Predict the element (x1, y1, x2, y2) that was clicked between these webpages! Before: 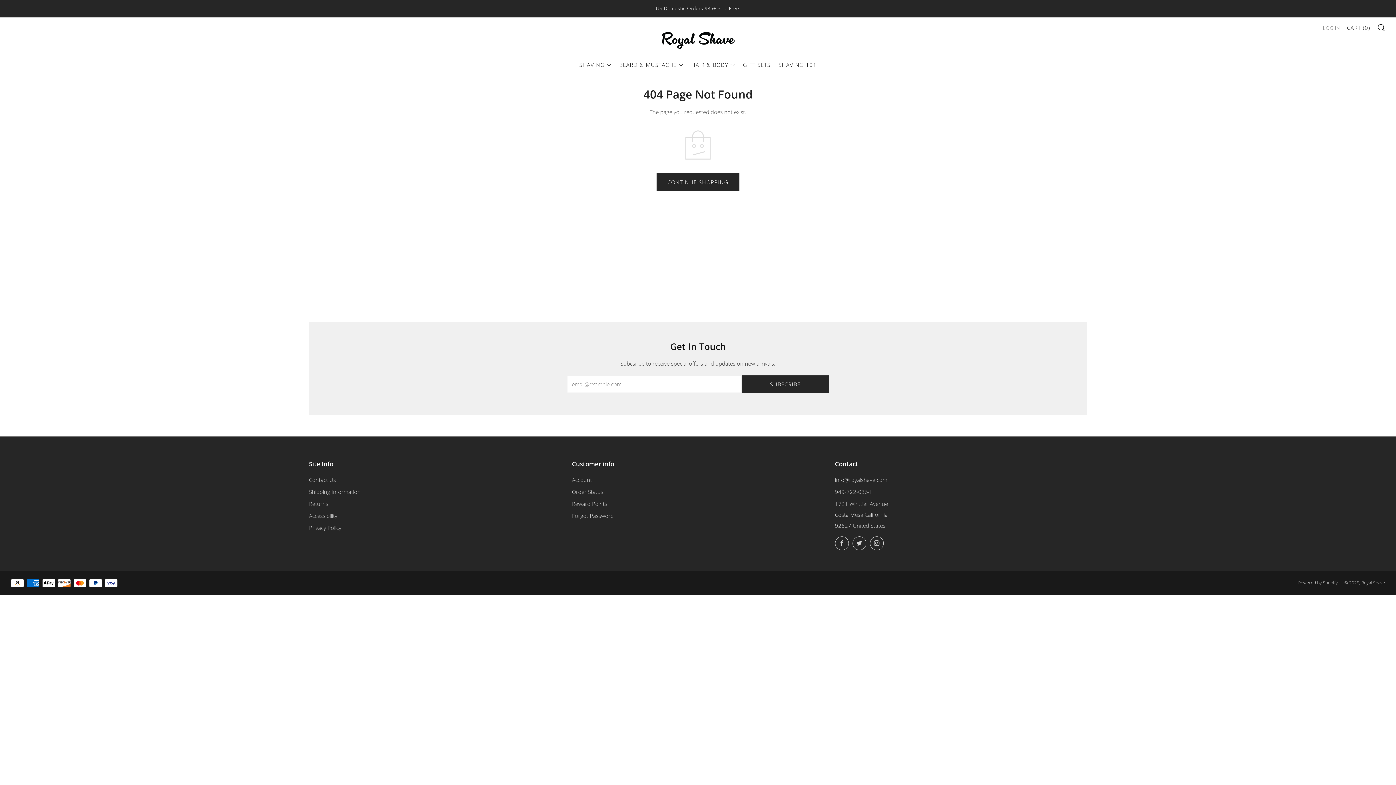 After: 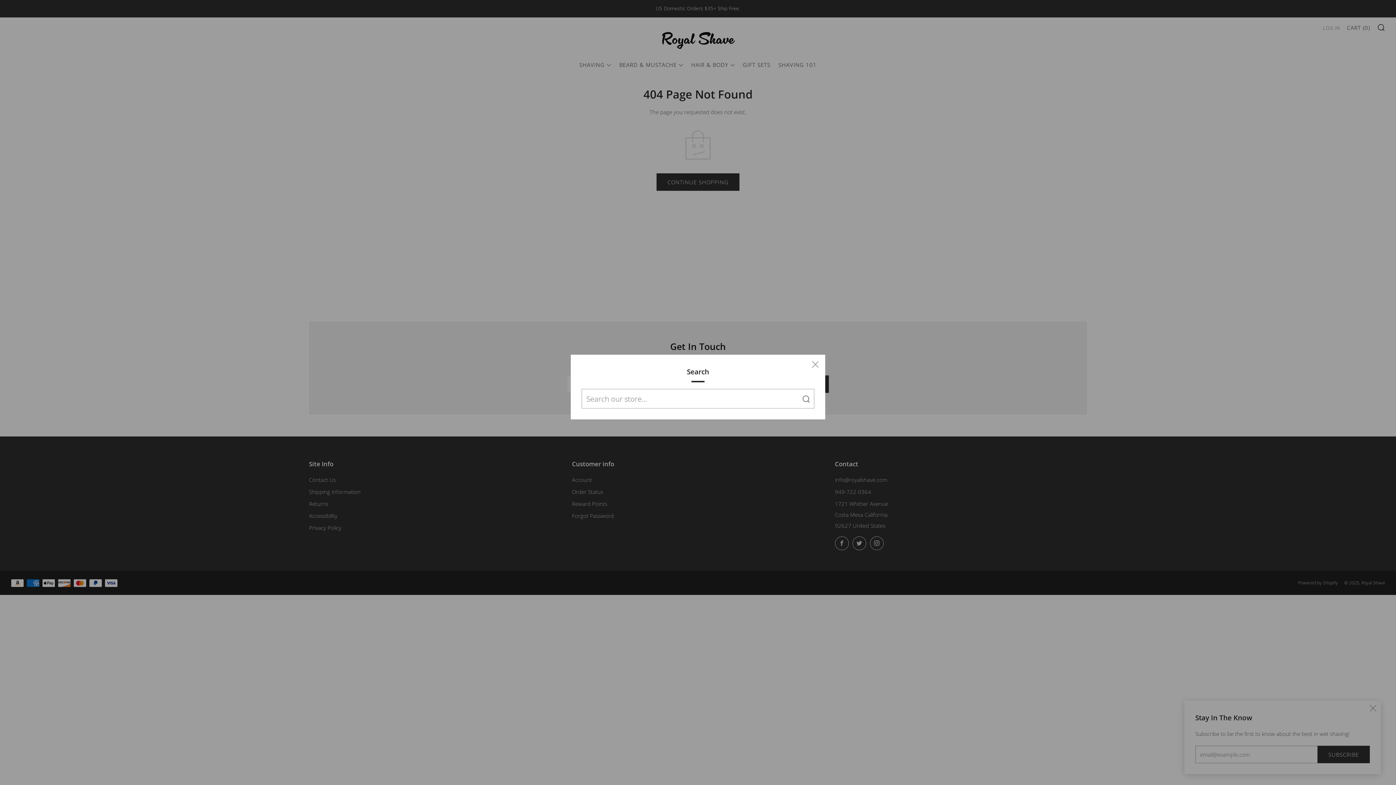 Action: label: SEARCH bbox: (1377, 23, 1385, 30)